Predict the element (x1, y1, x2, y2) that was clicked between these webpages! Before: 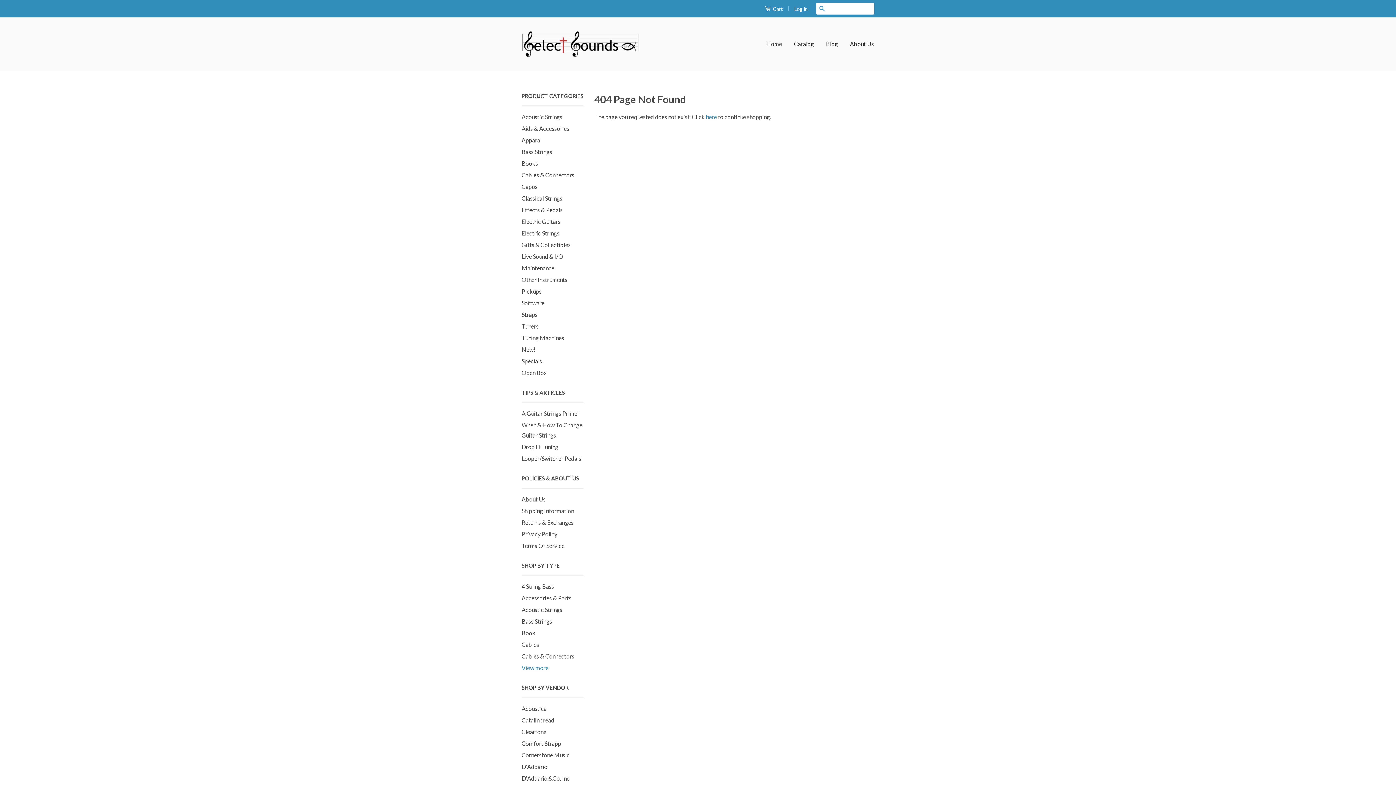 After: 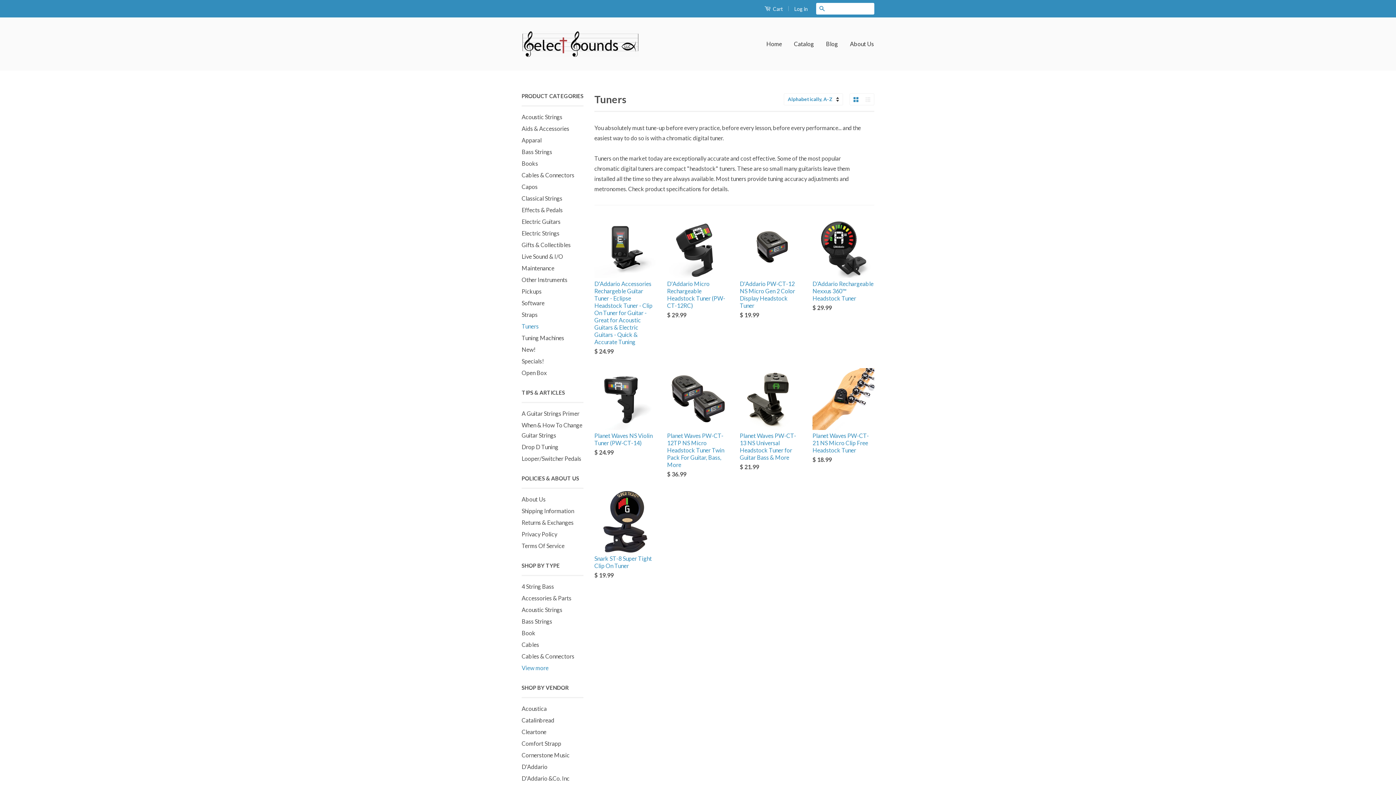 Action: label: Tuners bbox: (521, 322, 538, 329)